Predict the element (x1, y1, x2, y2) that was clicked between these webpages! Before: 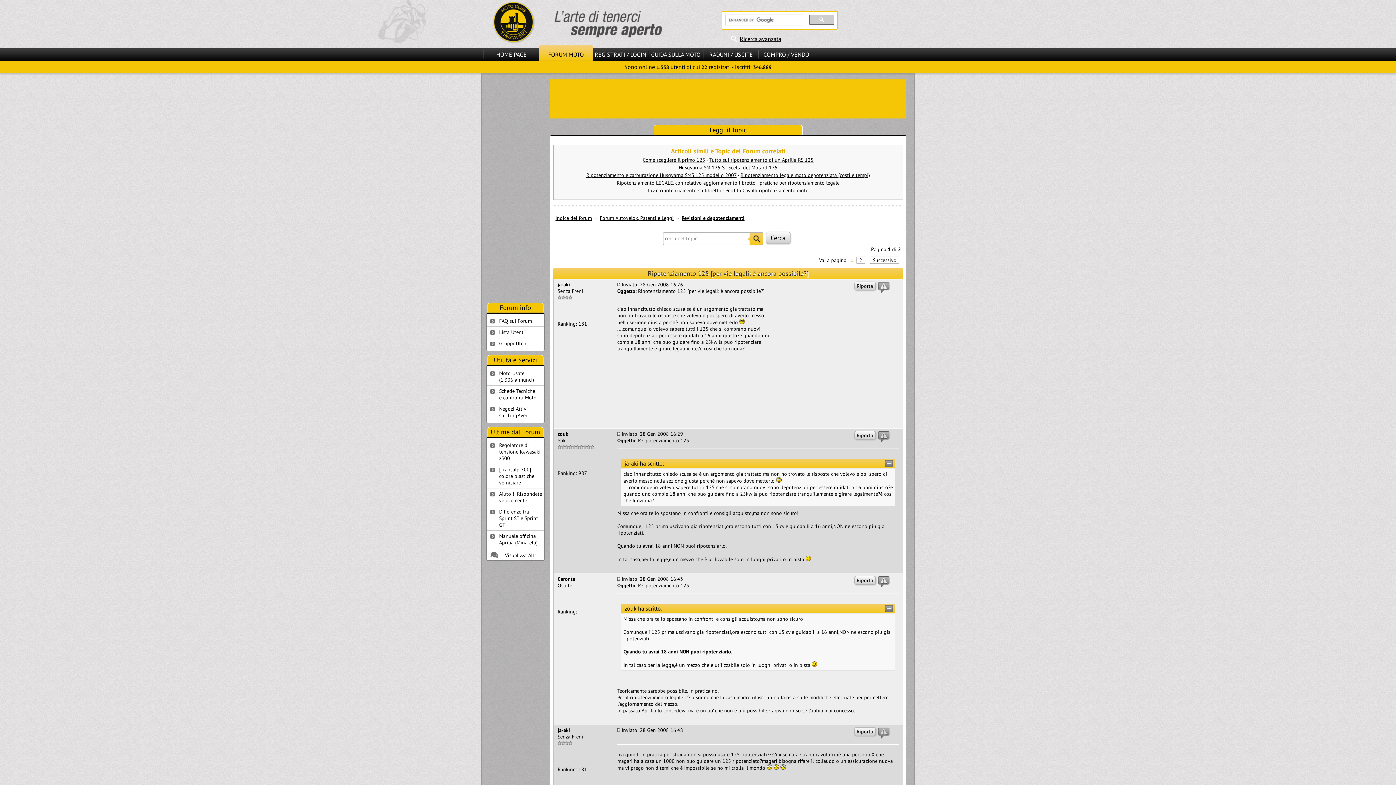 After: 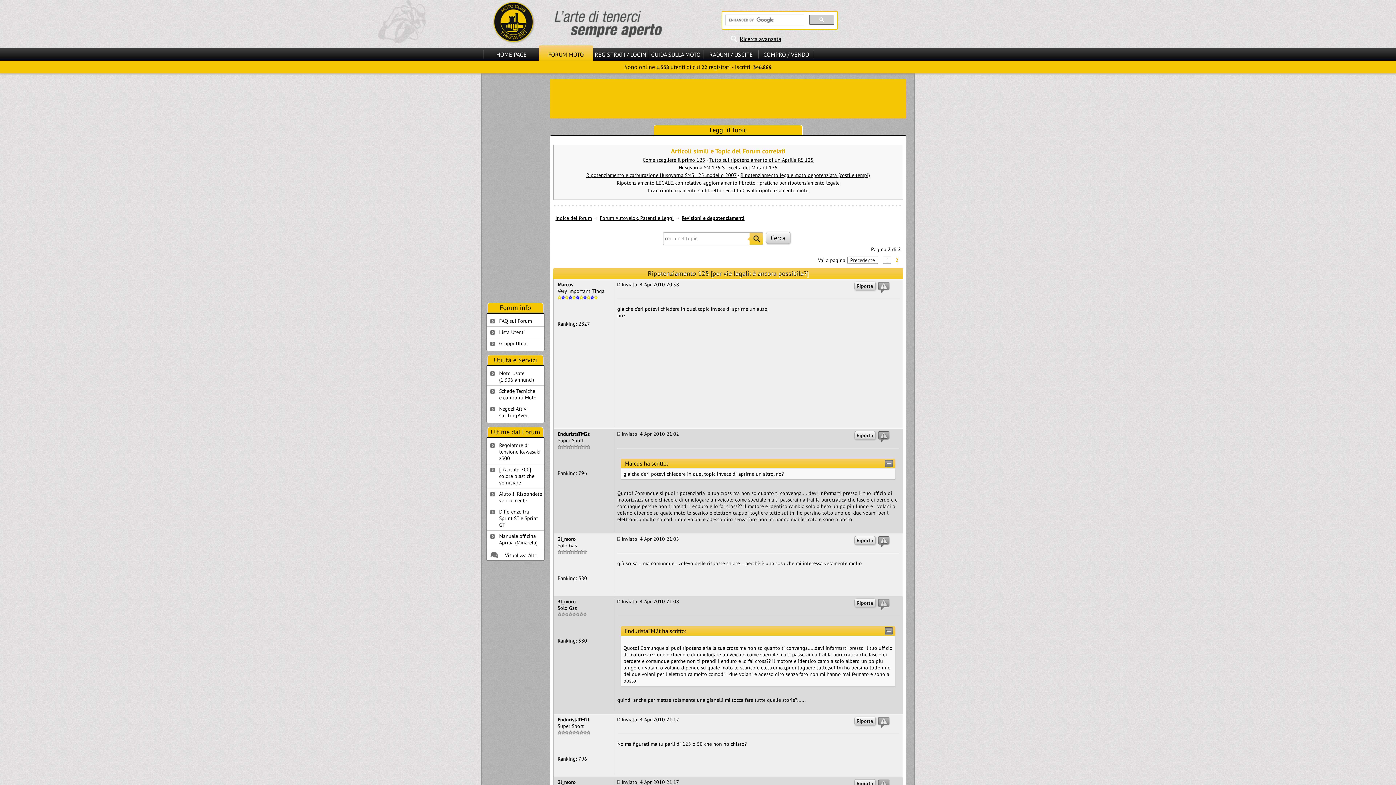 Action: bbox: (856, 256, 865, 263) label: 2